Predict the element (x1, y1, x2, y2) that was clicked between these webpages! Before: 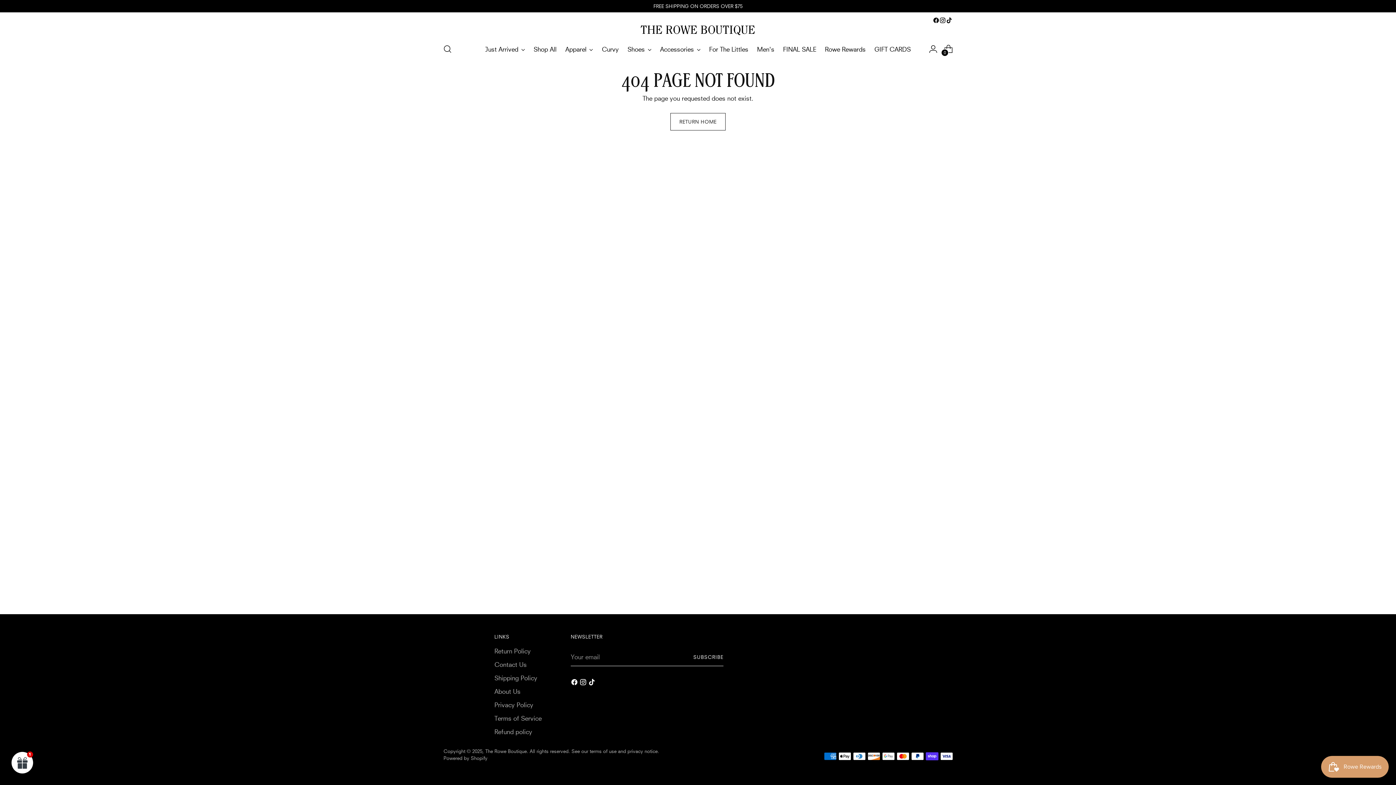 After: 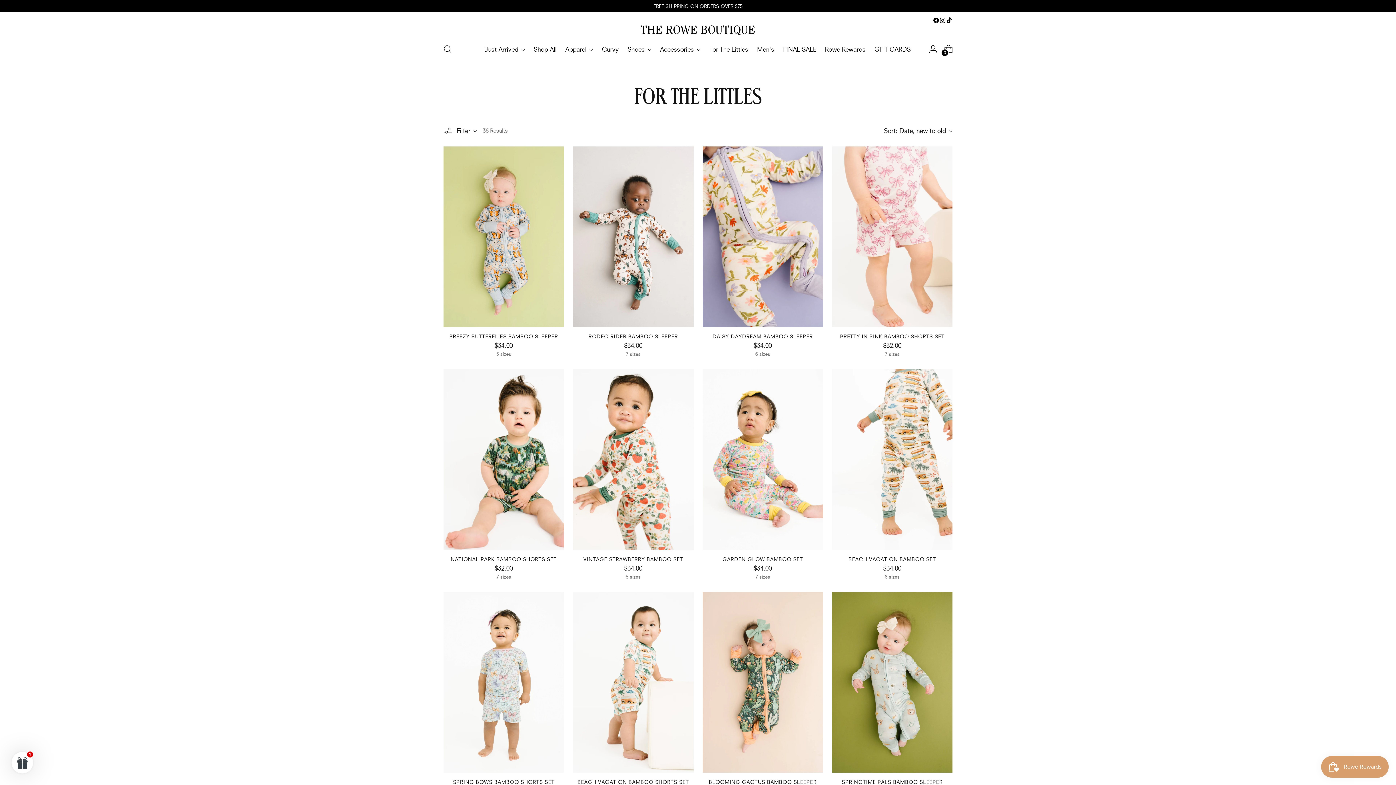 Action: label: For The Littles bbox: (709, 41, 748, 57)